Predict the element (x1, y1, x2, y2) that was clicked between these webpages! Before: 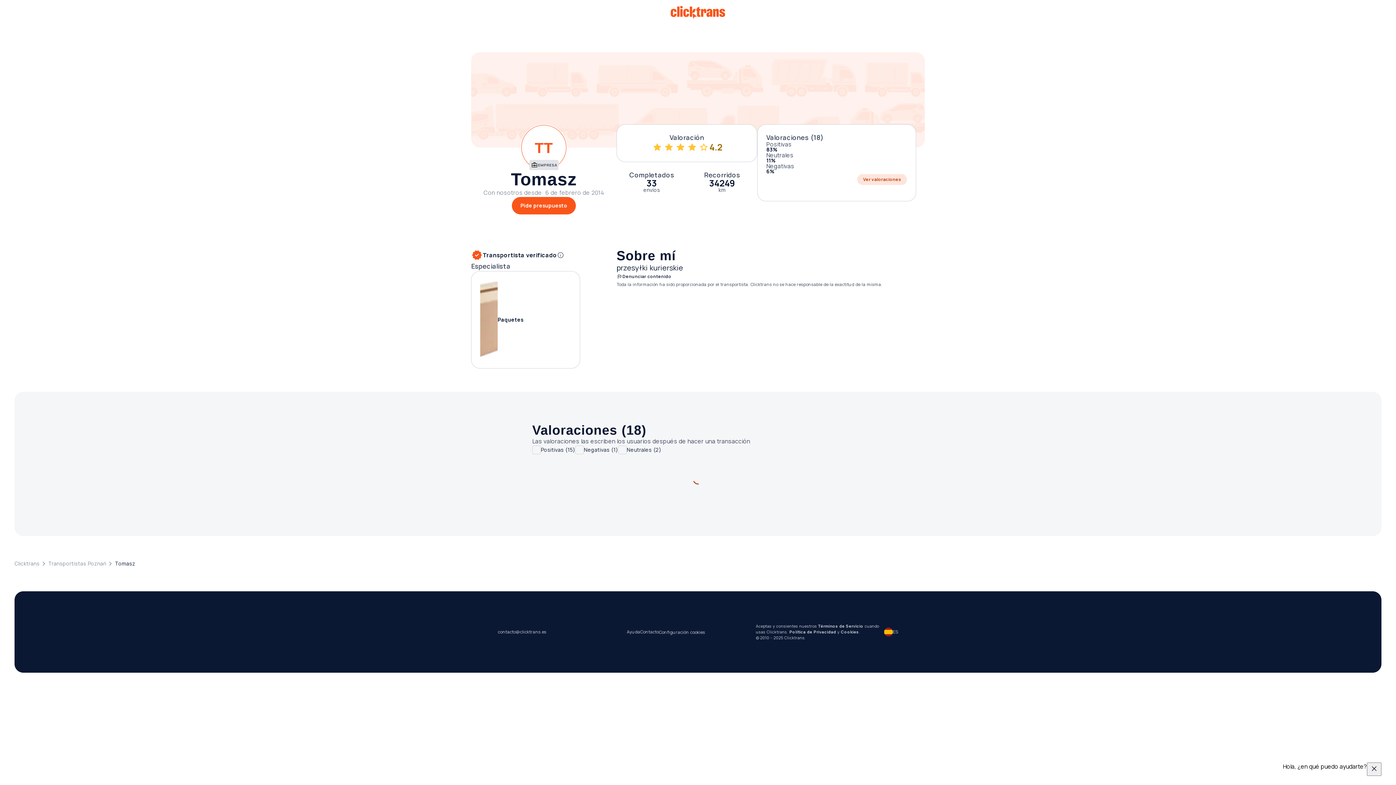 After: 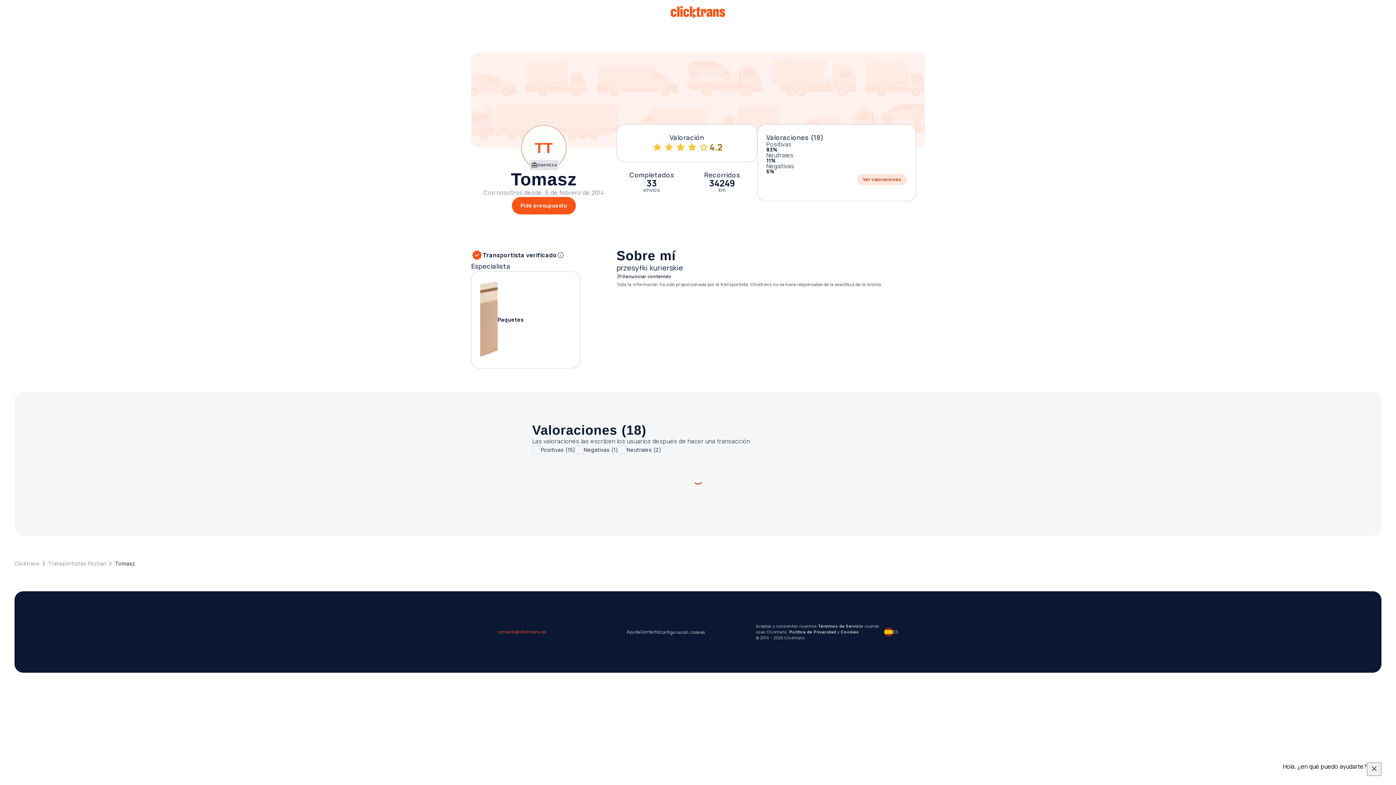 Action: bbox: (498, 630, 546, 634) label: contacto@clicktrans.es